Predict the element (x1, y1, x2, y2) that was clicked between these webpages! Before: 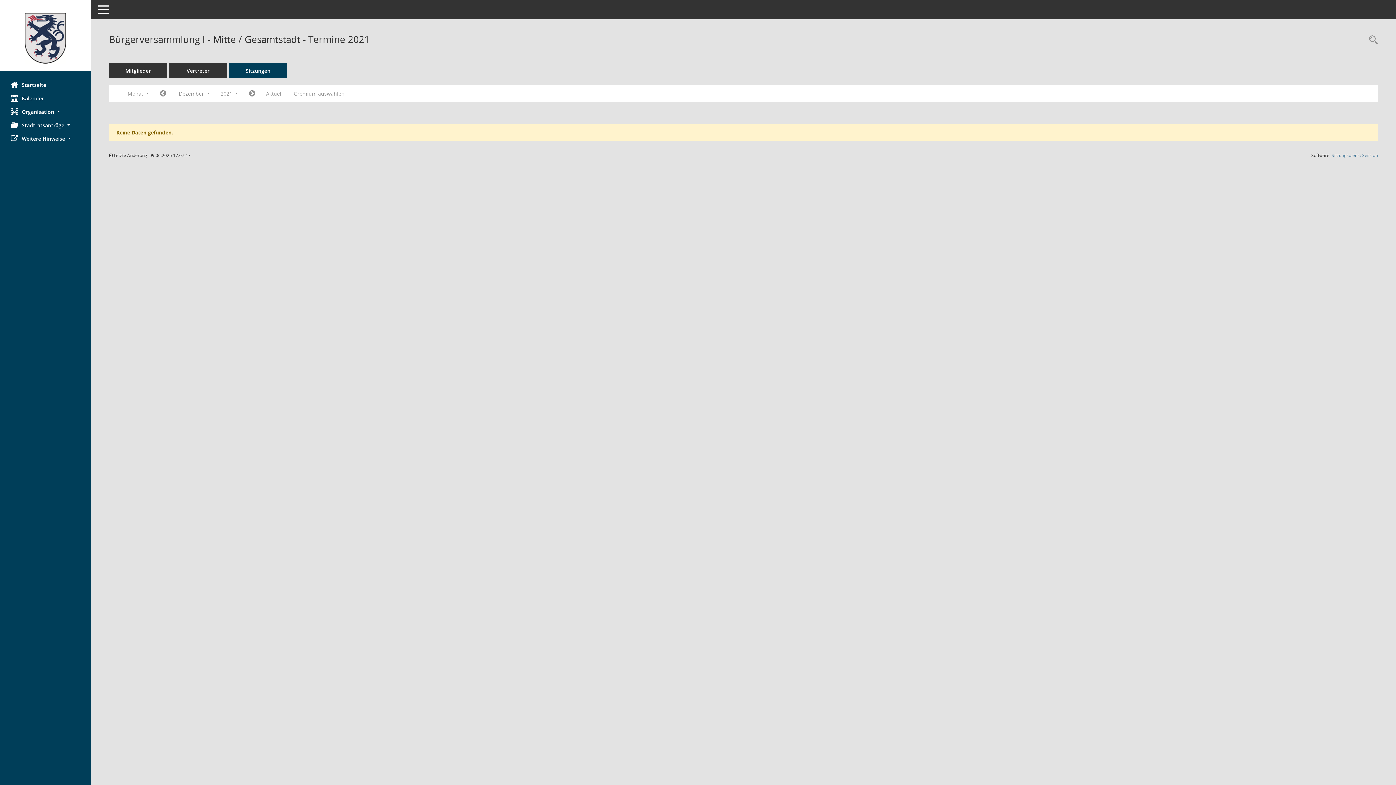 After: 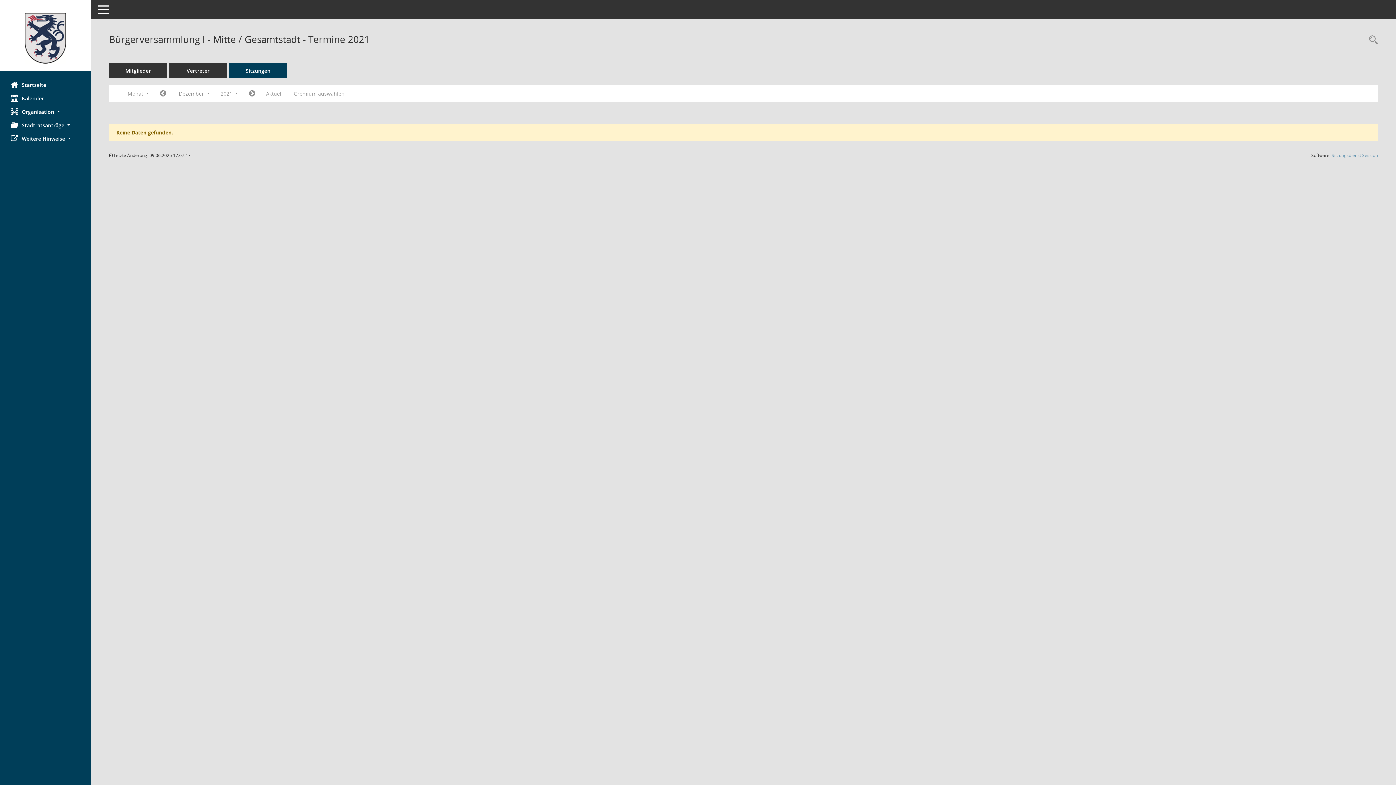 Action: bbox: (1332, 152, 1378, 158) label: Sitzungsdienst Session
(Wird in neuem Fenster geöffnet)